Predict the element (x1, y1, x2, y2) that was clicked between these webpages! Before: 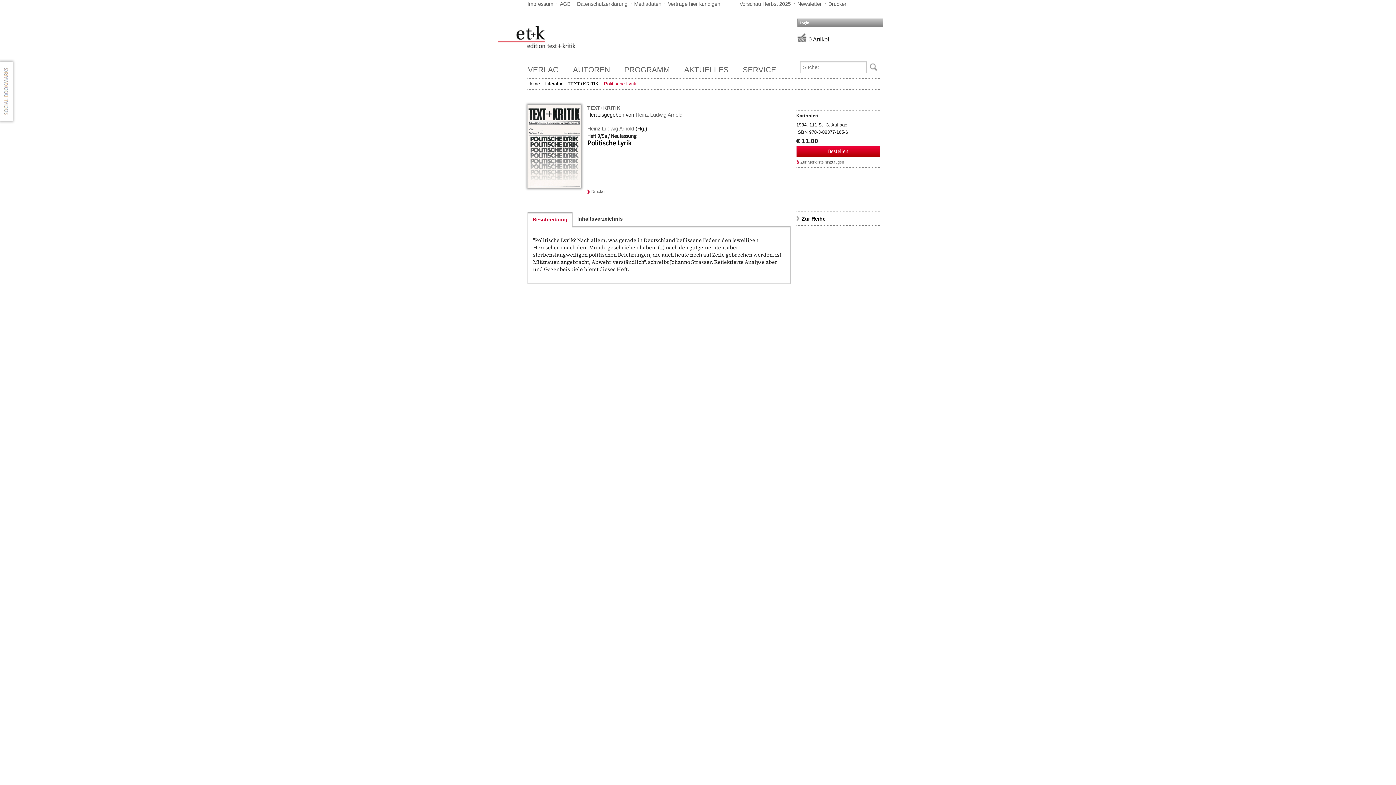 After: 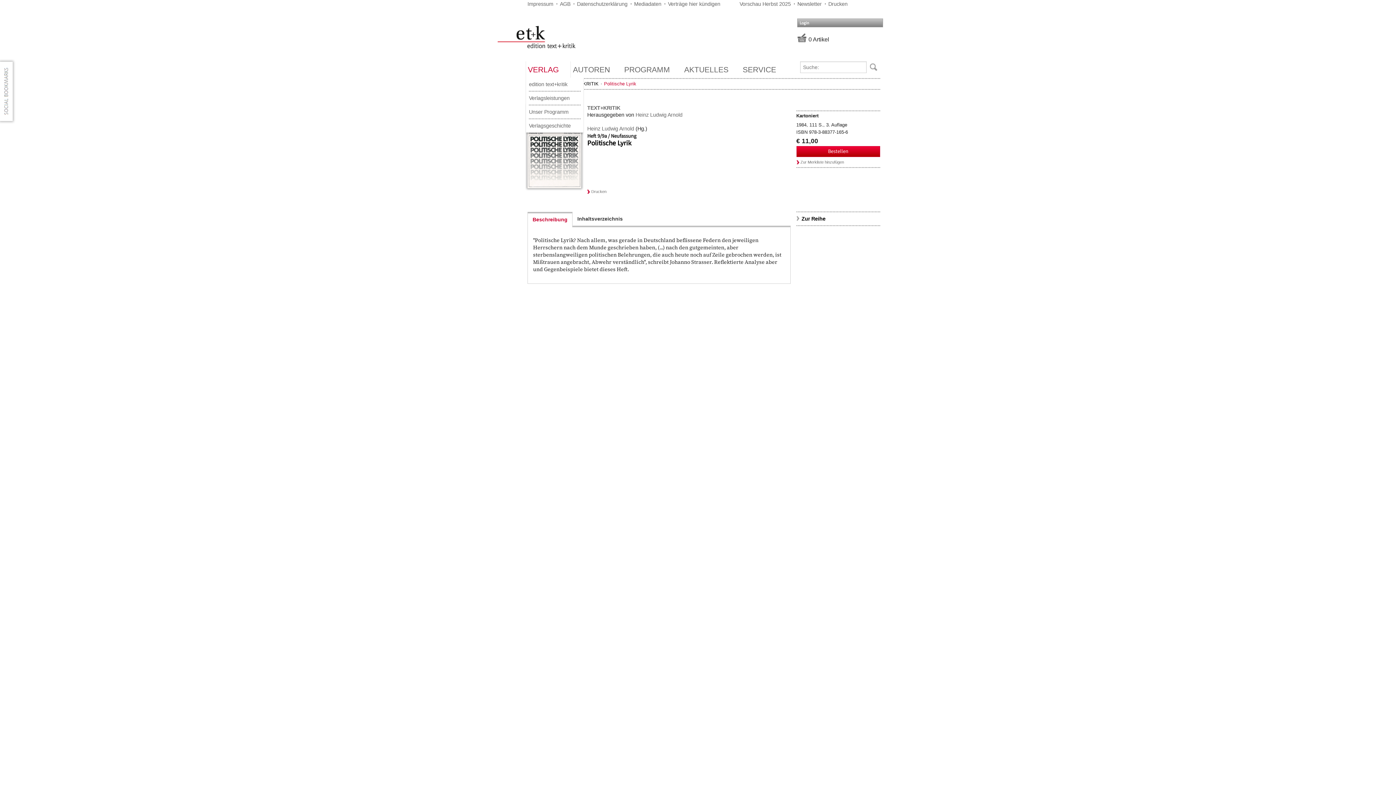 Action: label: VERLAG bbox: (526, 61, 570, 77)